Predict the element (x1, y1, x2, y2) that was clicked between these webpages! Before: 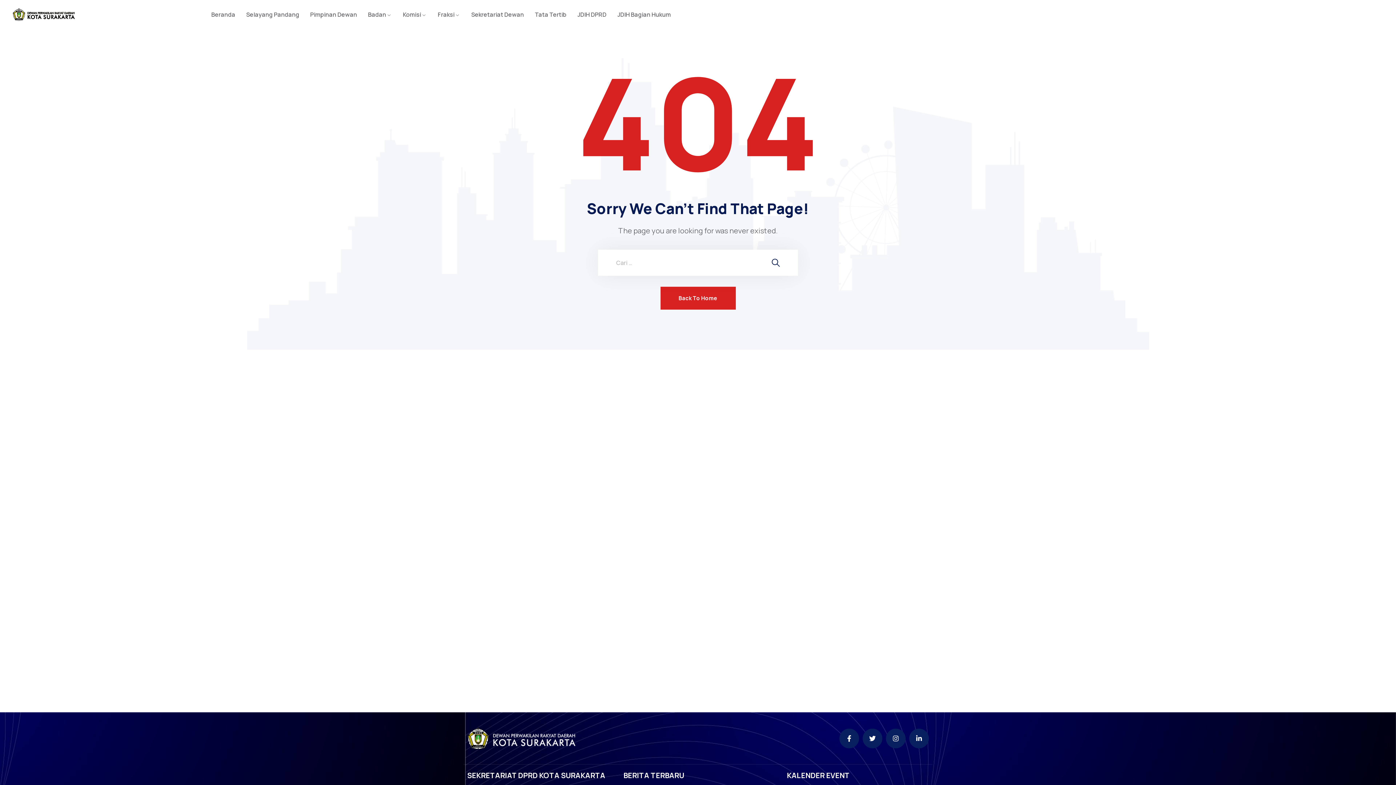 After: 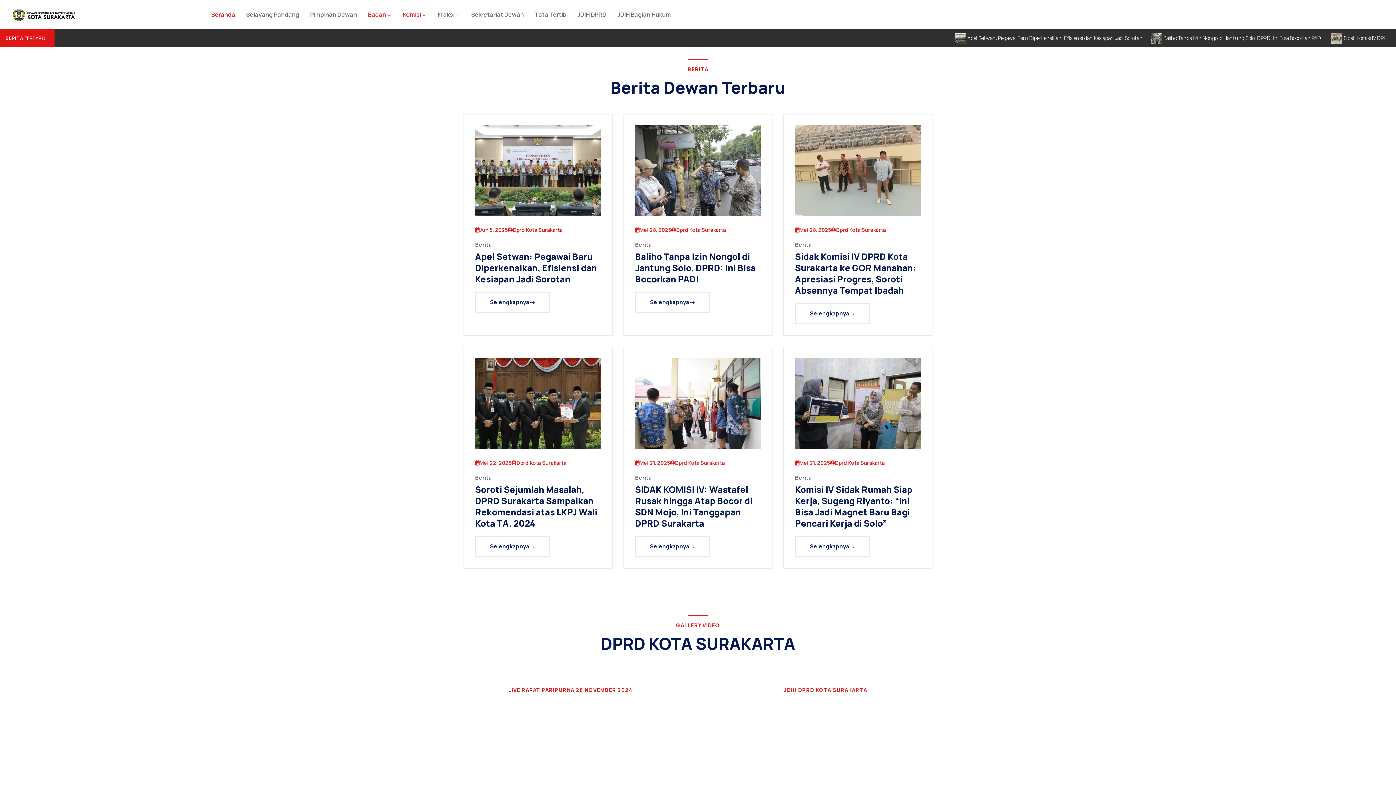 Action: bbox: (467, 727, 698, 750)